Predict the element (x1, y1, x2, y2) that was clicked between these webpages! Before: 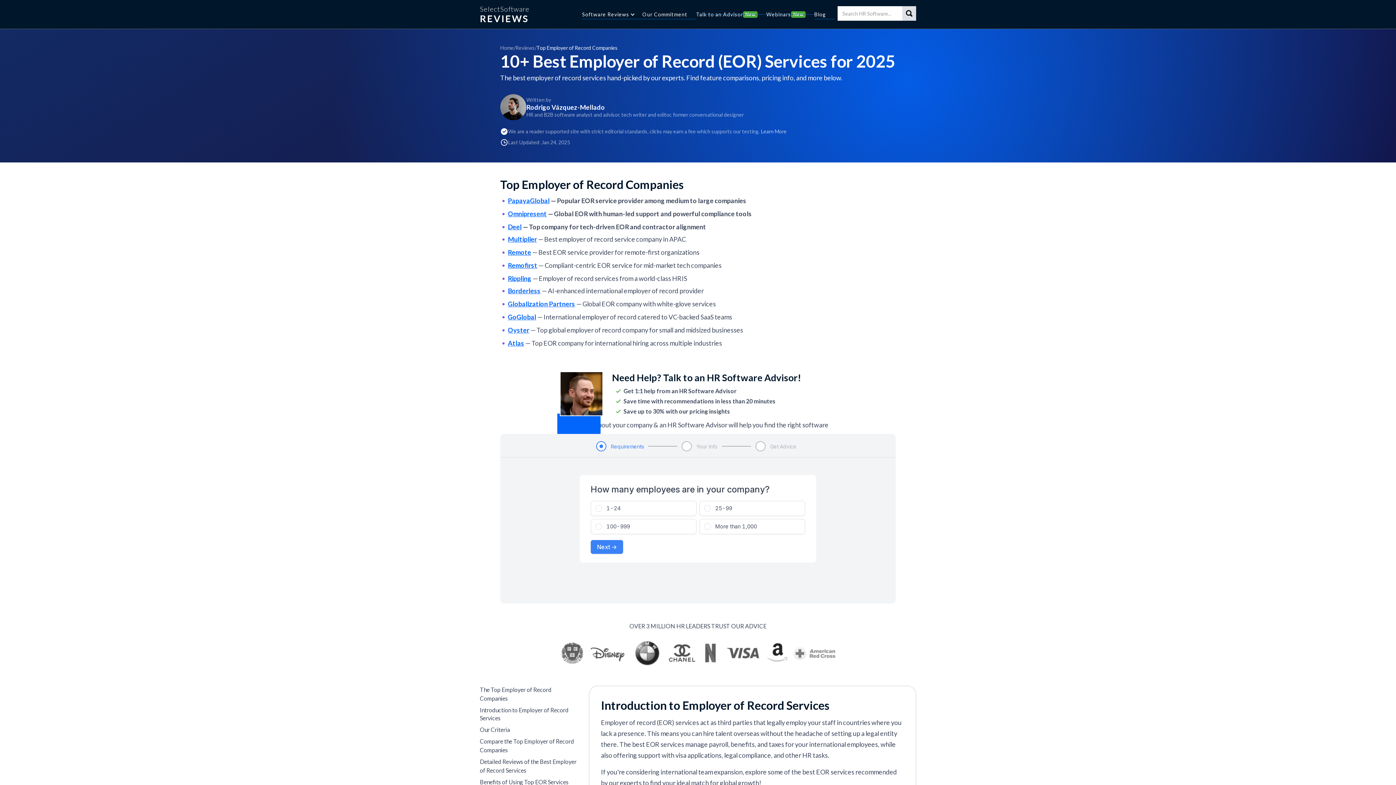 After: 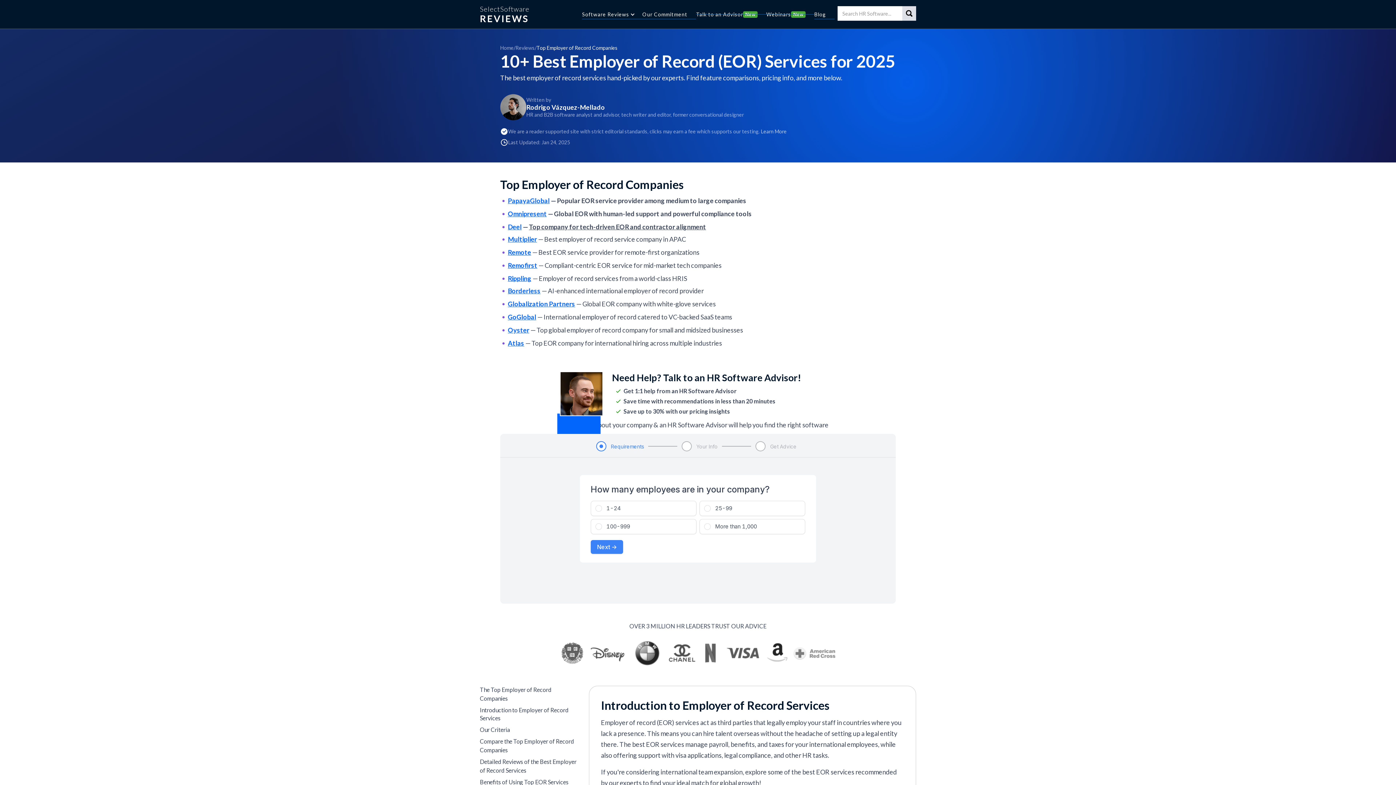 Action: label: Deel — Top company for tech-driven EOR and contractor alignment bbox: (508, 222, 896, 231)